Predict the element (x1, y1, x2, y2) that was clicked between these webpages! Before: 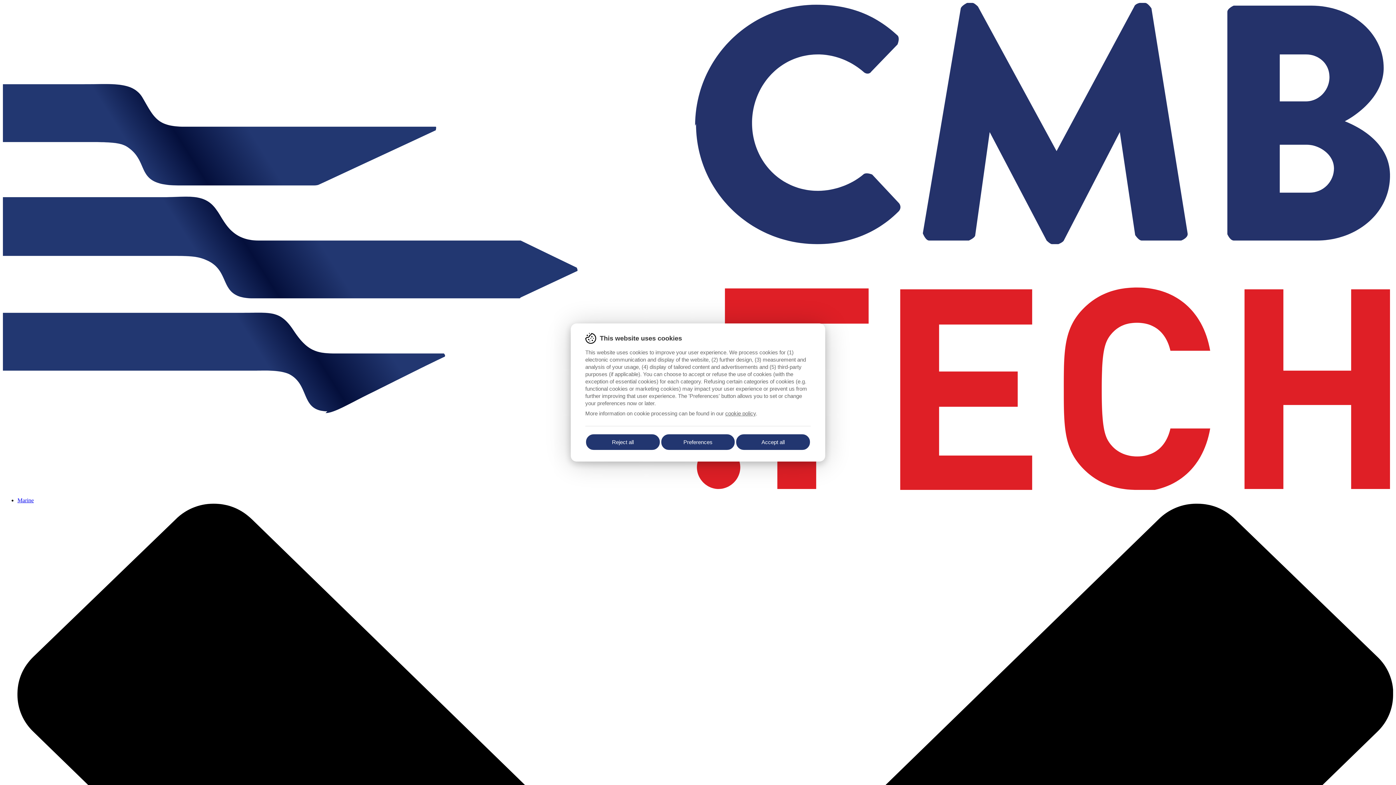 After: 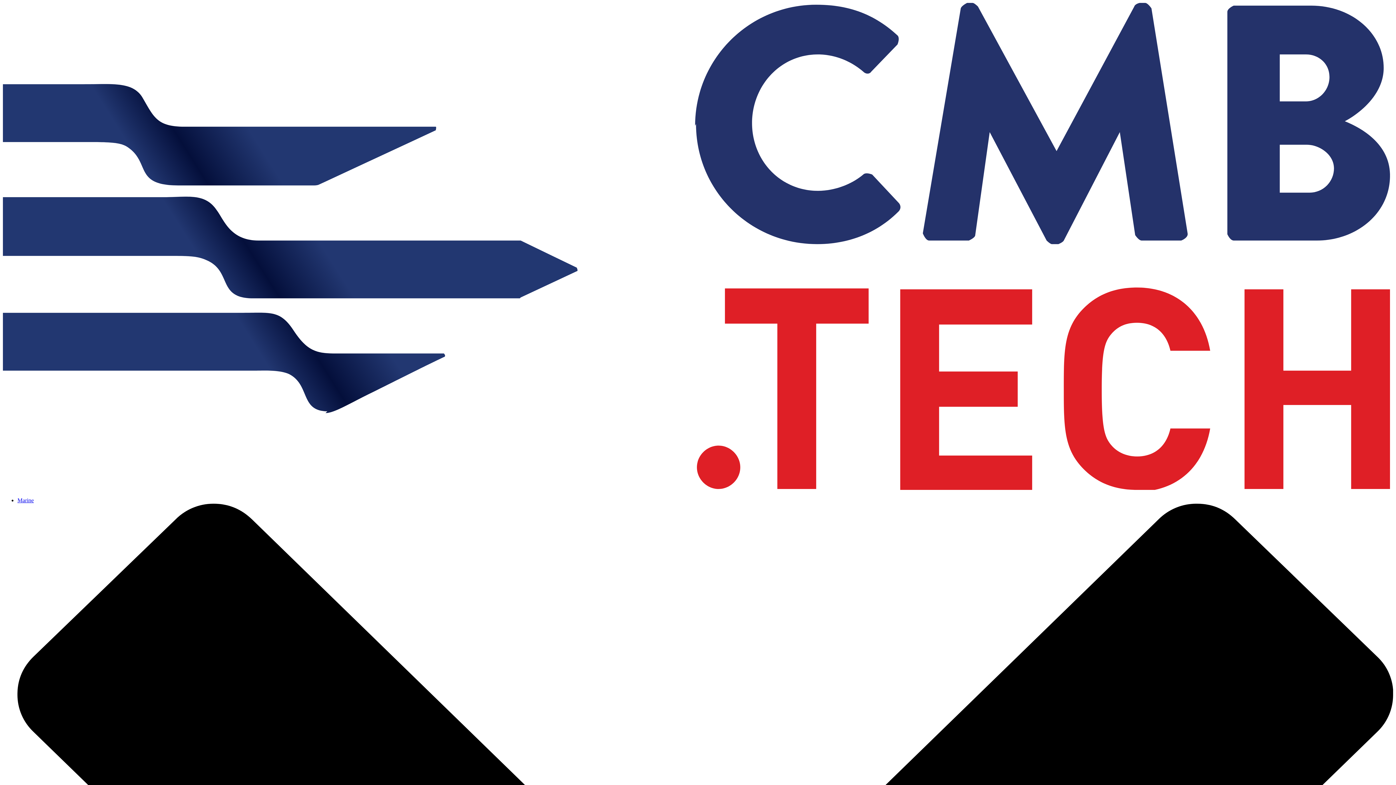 Action: label: Reject all bbox: (585, 433, 660, 450)